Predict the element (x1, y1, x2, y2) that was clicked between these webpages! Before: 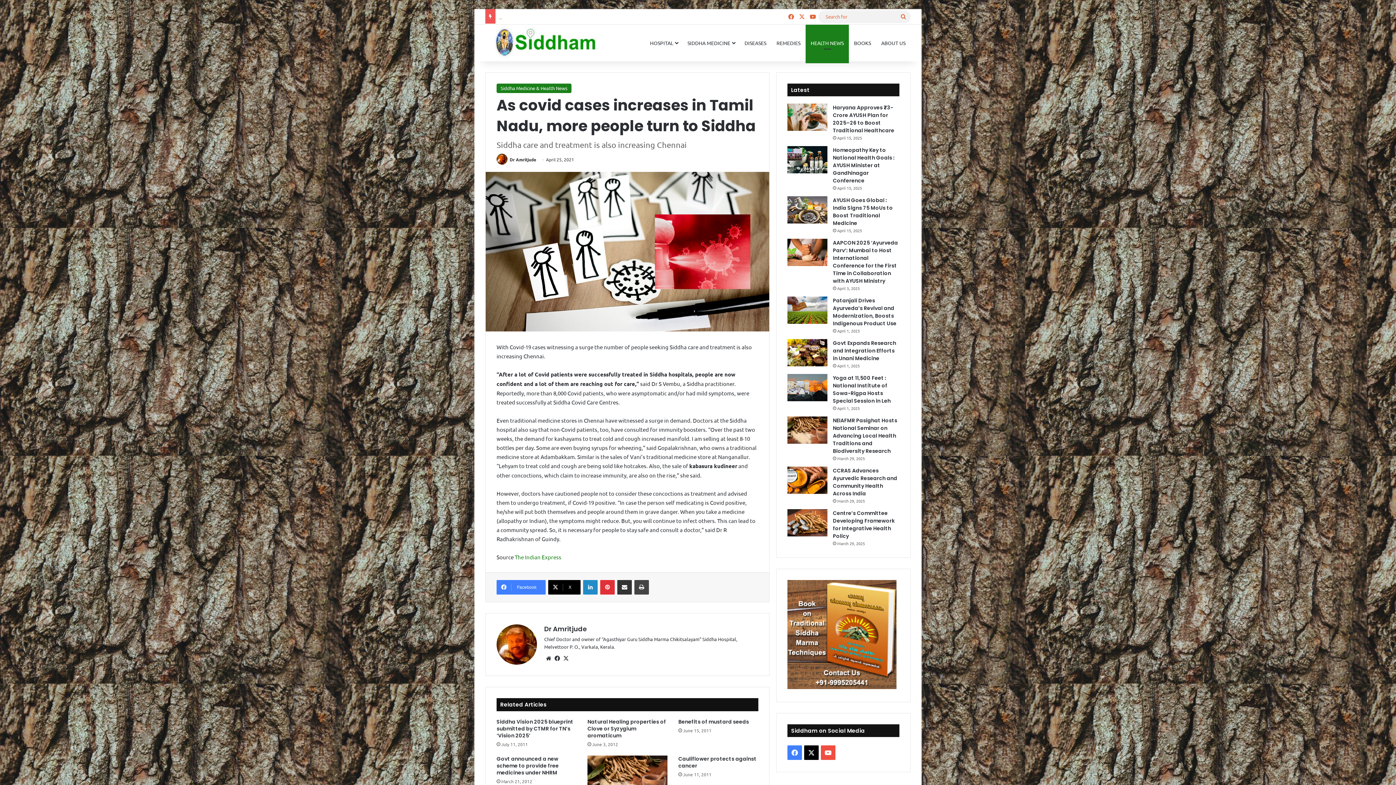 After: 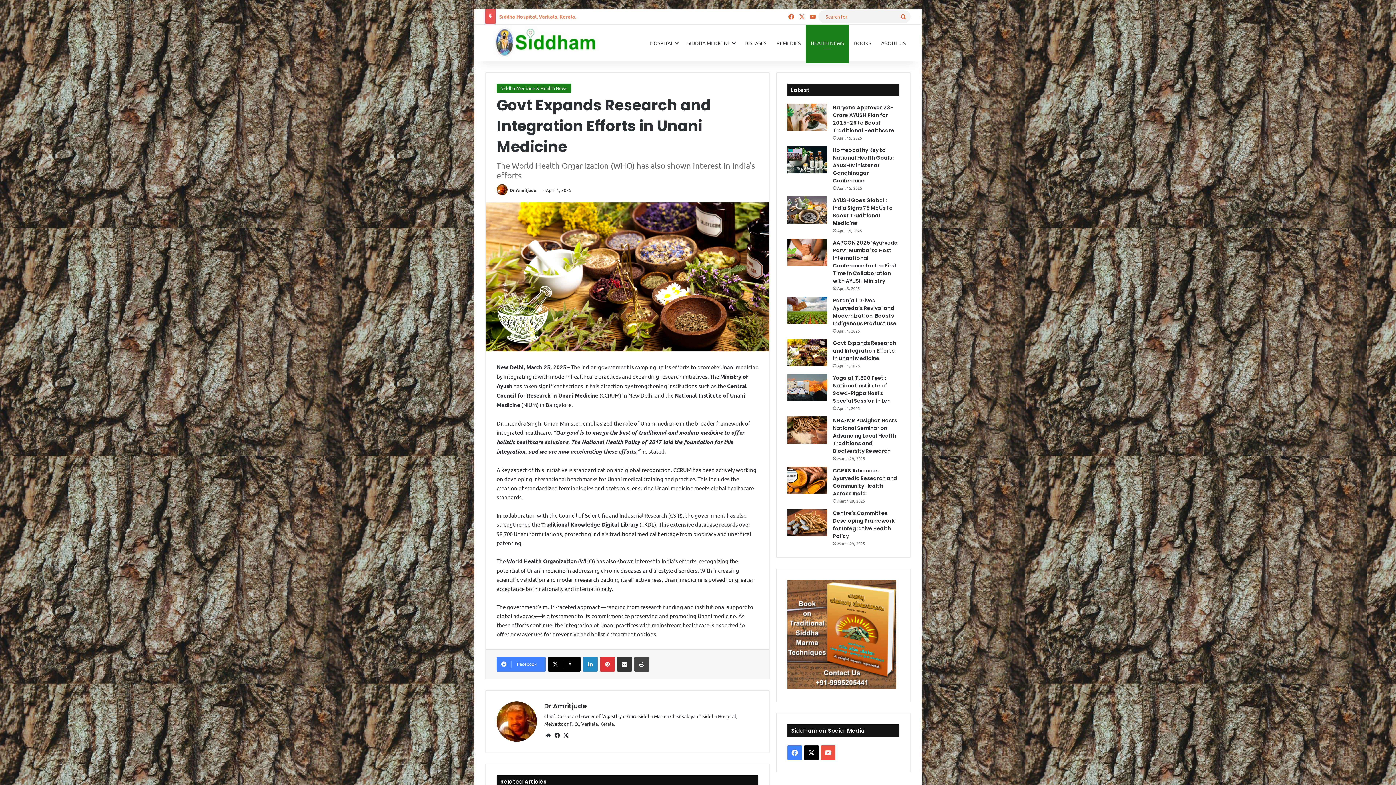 Action: bbox: (787, 339, 827, 366) label: Govt Expands Research and Integration Efforts in Unani Medicine